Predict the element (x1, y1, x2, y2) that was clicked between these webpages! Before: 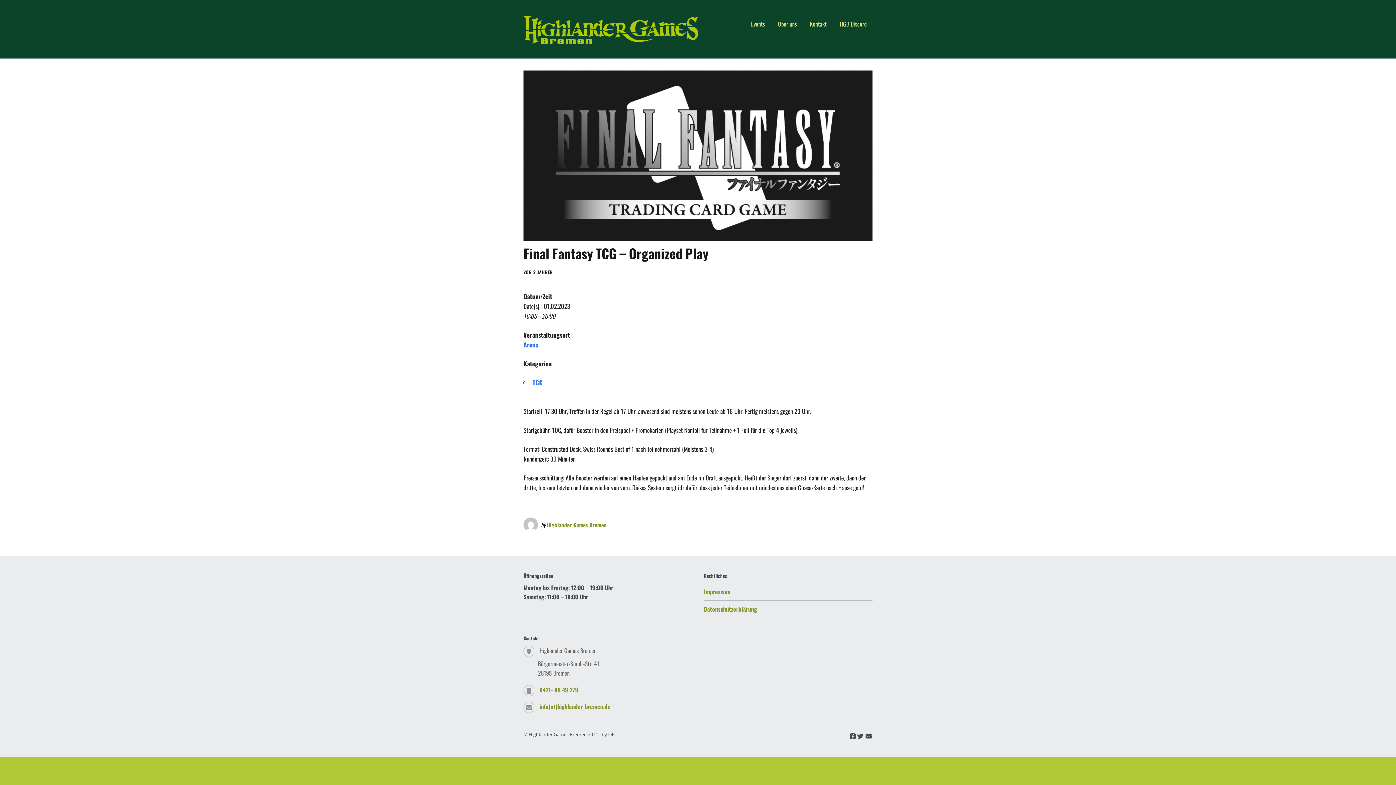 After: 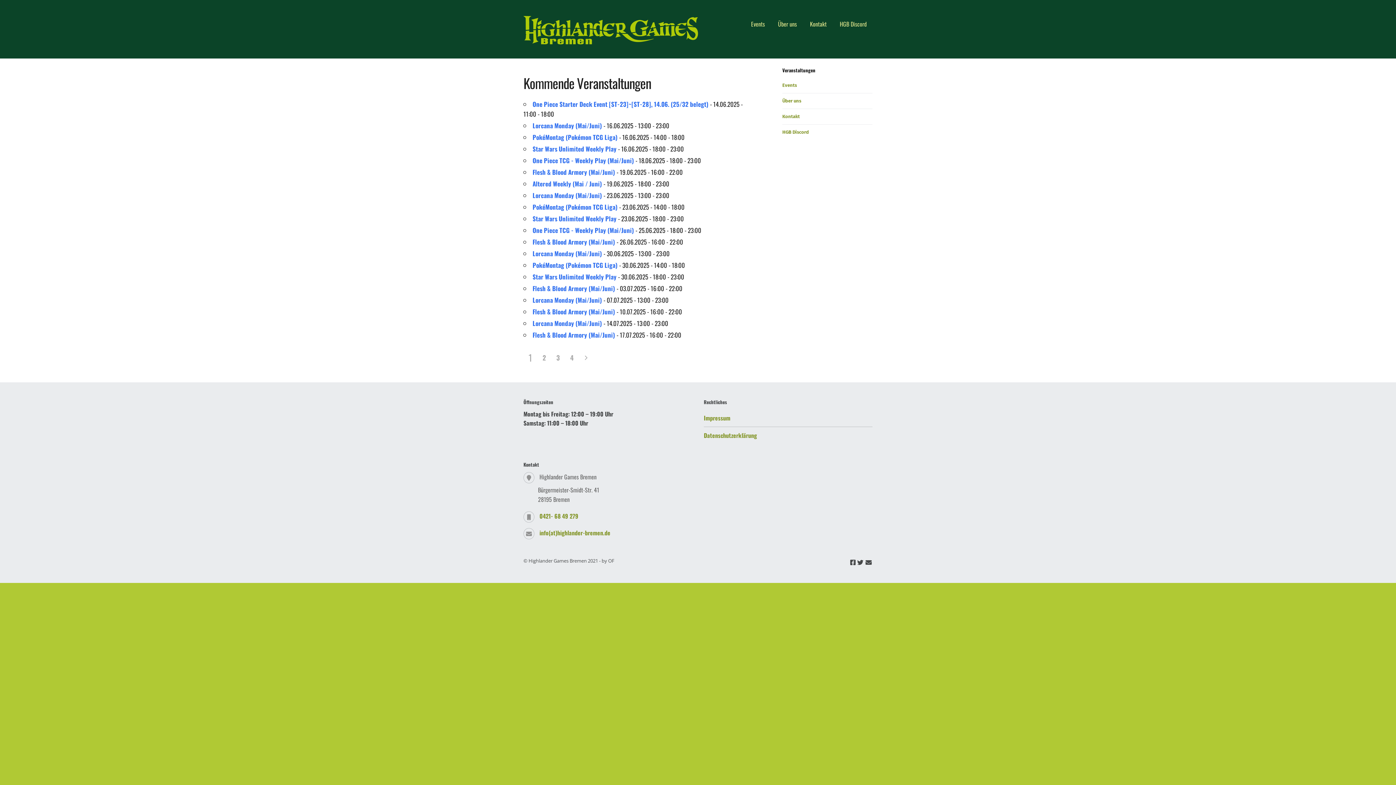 Action: label: TCG bbox: (532, 378, 542, 387)